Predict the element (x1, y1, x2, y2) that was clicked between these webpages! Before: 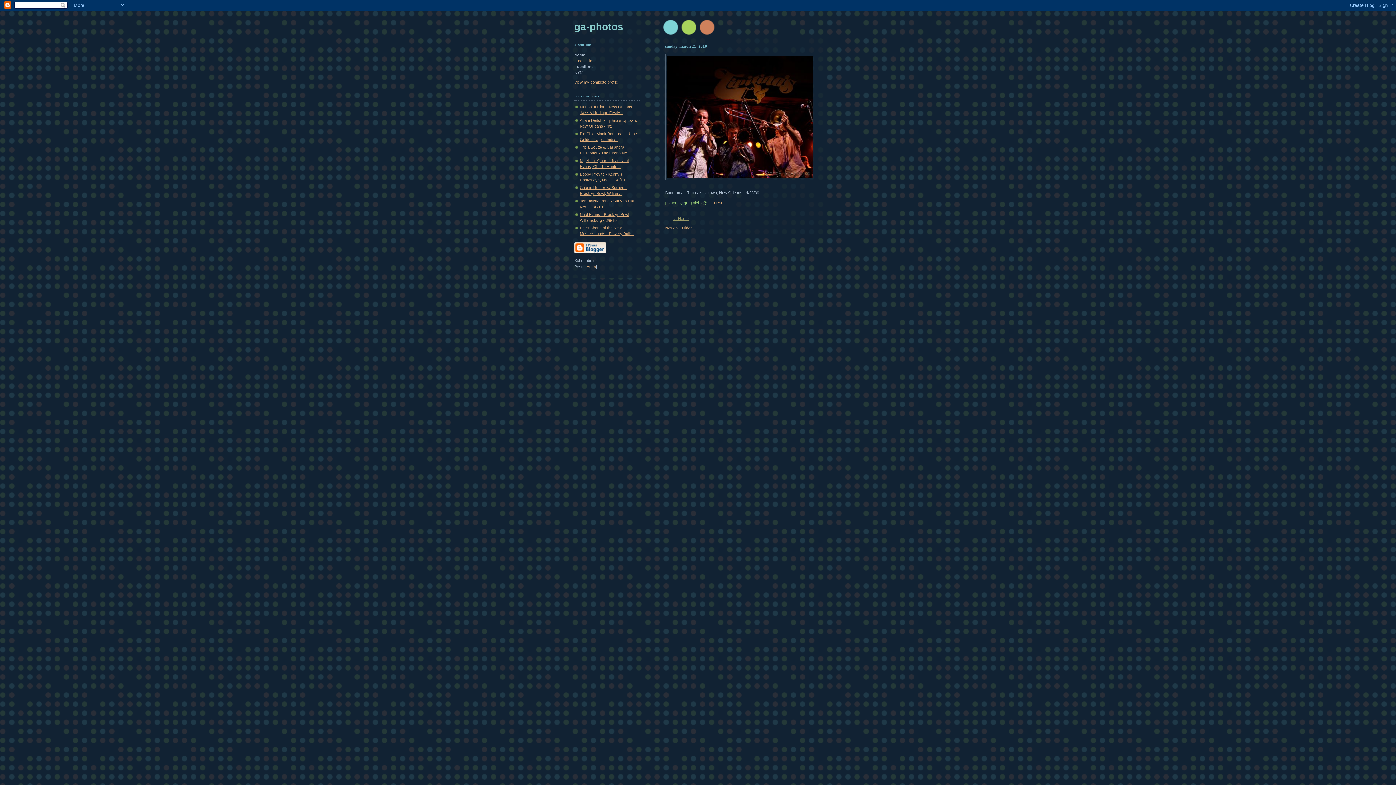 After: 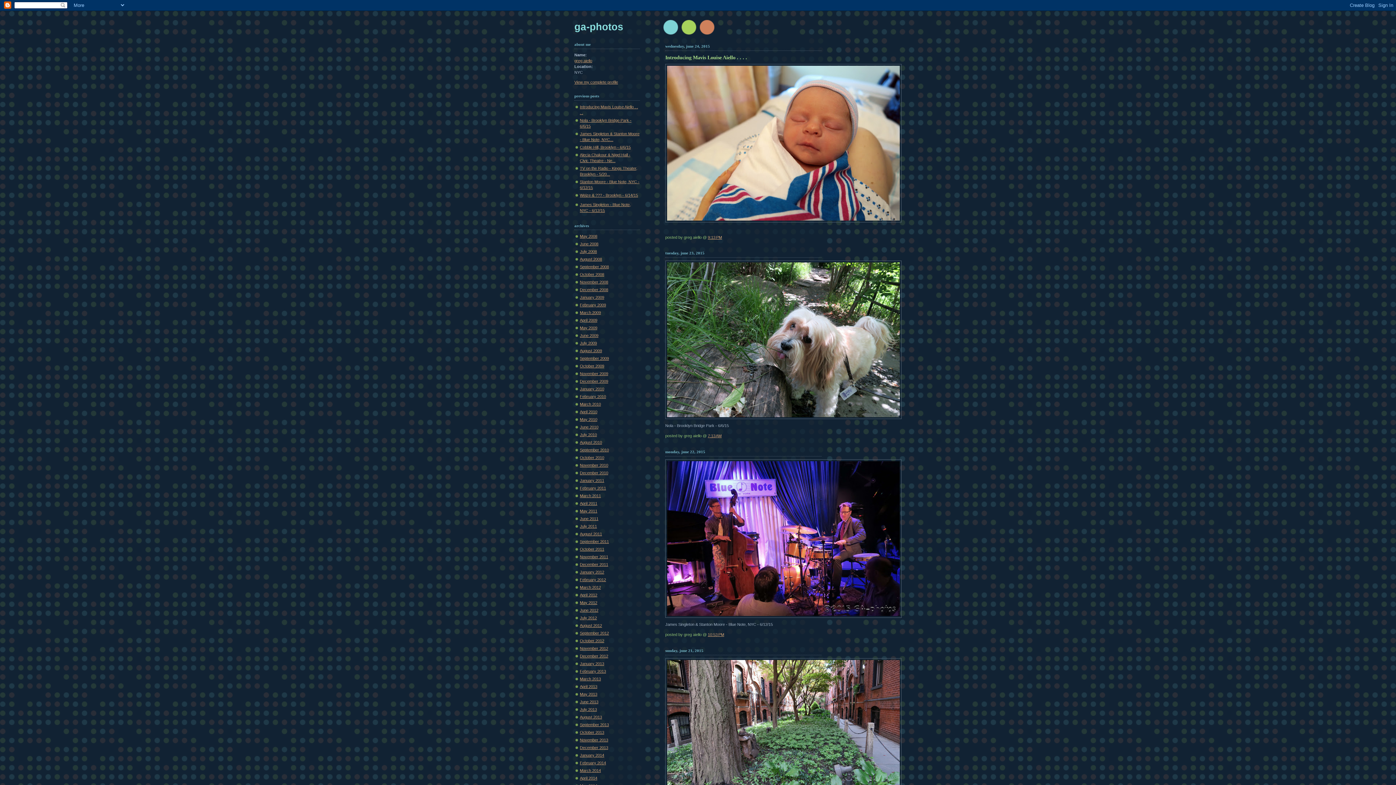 Action: bbox: (672, 216, 688, 220) label: << Home